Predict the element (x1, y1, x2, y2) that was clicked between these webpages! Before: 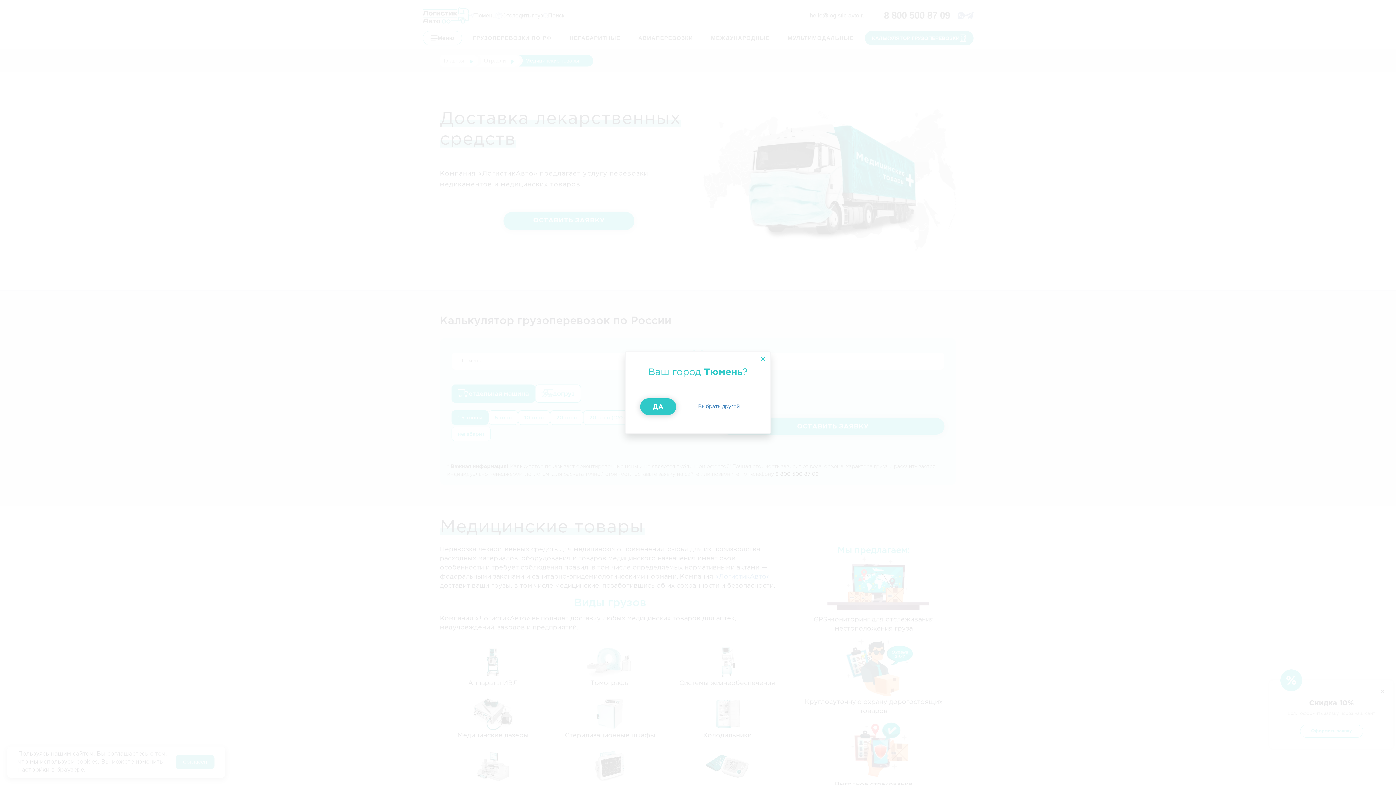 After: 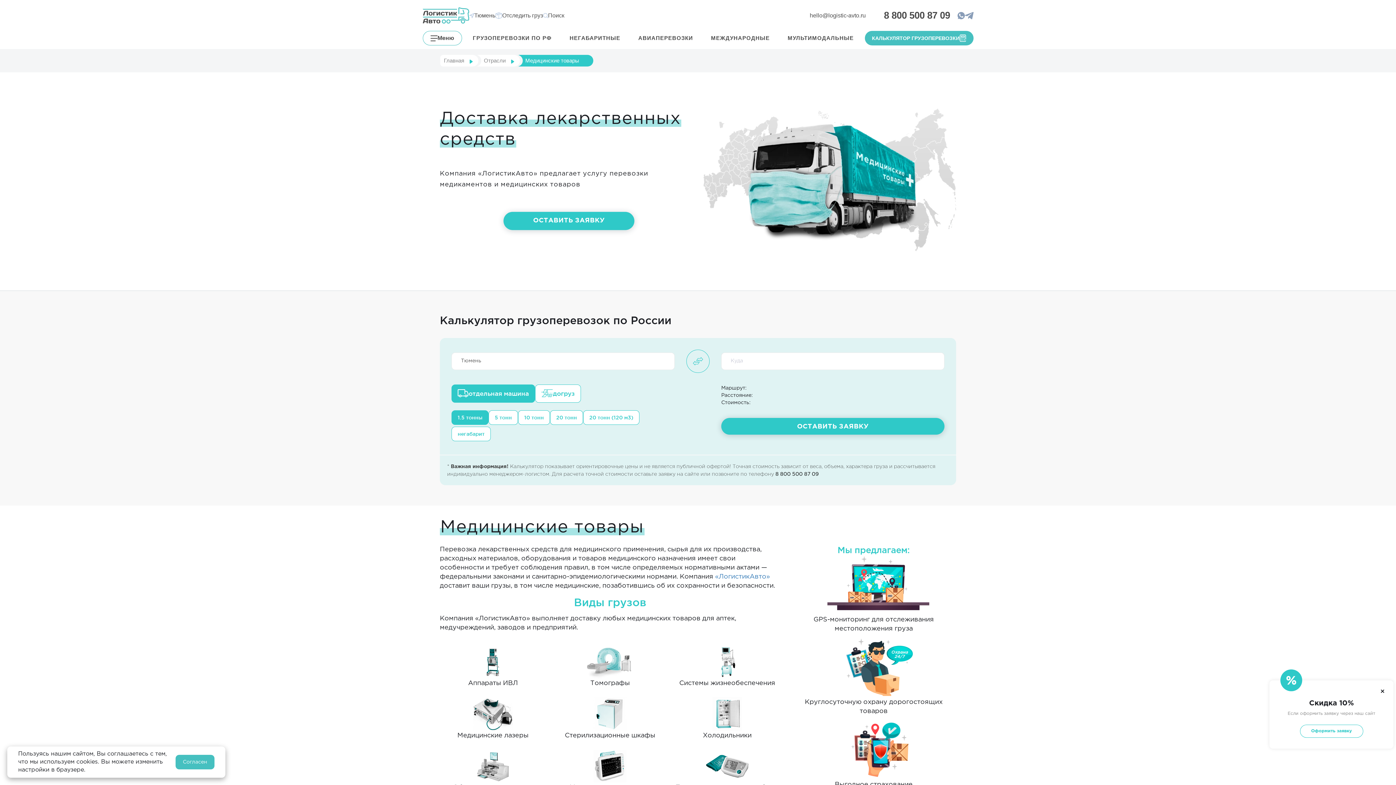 Action: bbox: (698, 398, 740, 415) label: Выбрать другой